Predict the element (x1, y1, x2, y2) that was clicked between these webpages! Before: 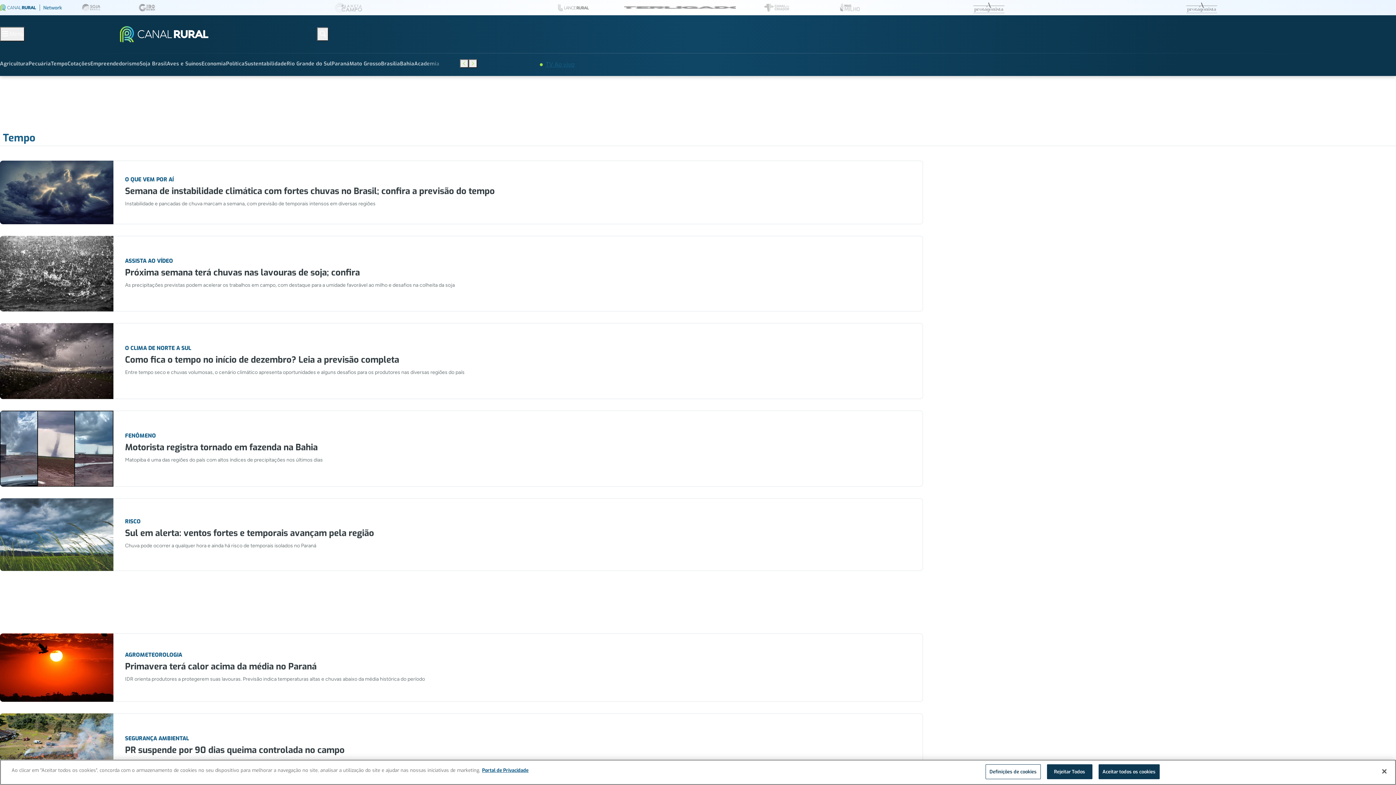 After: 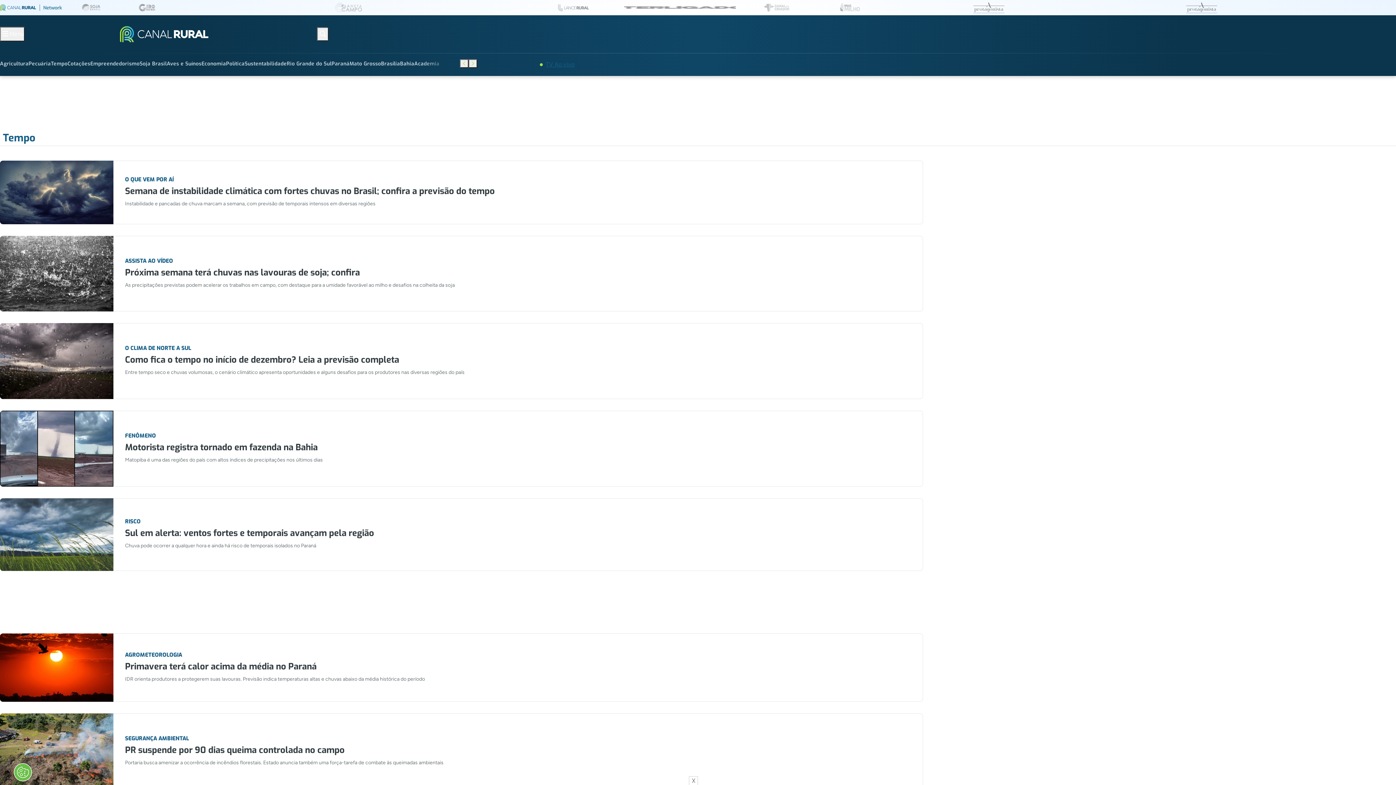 Action: label: Fechar bbox: (1376, 763, 1392, 779)